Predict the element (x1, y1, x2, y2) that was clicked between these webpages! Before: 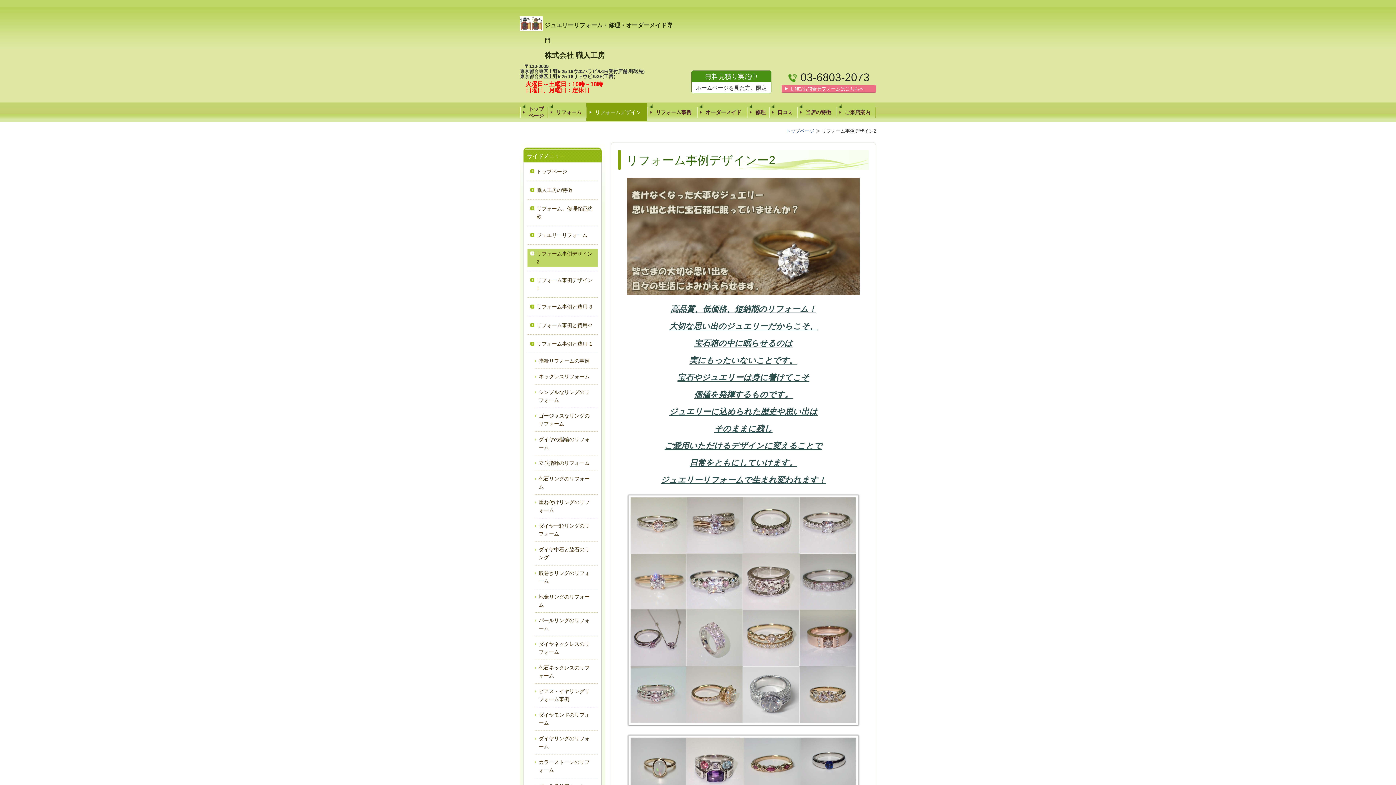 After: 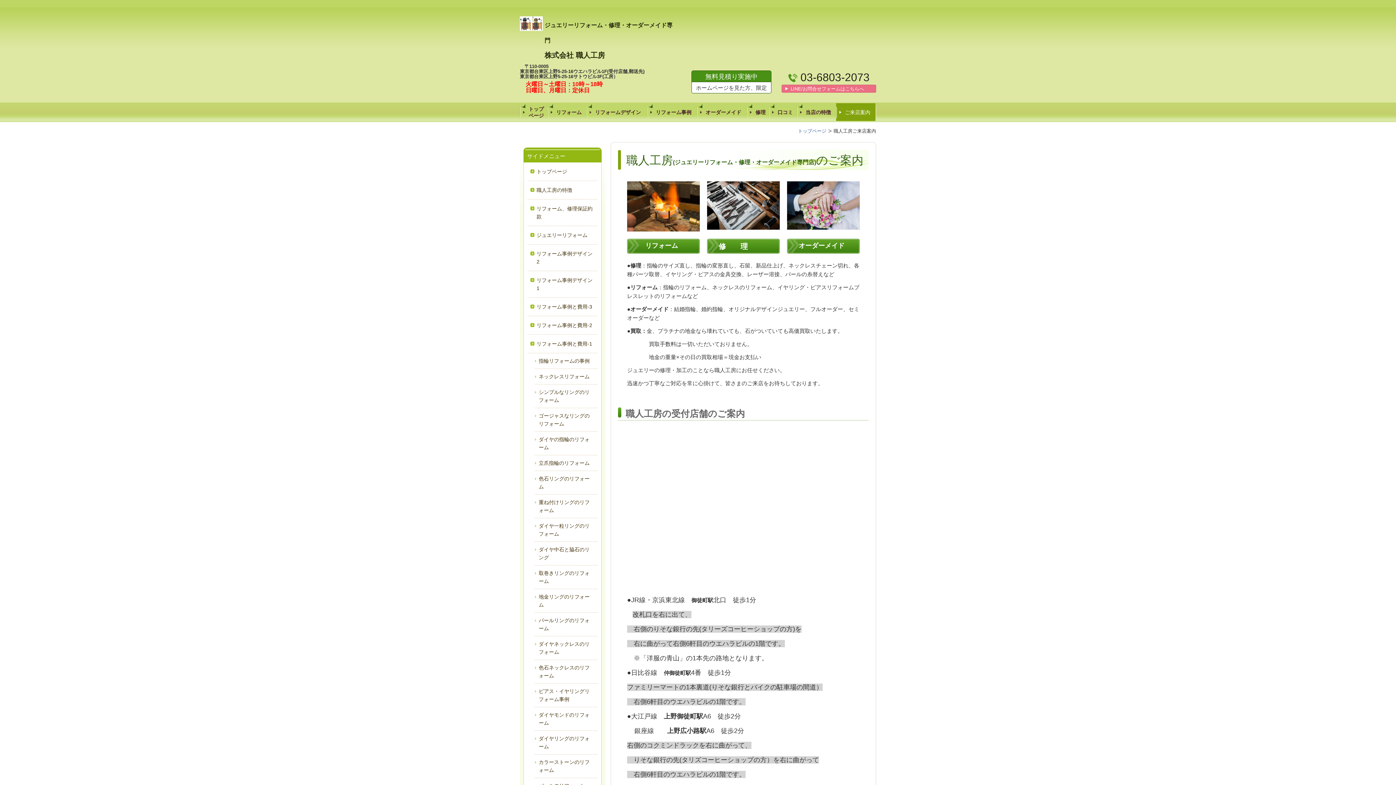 Action: bbox: (836, 103, 875, 121) label: ご来店案内
